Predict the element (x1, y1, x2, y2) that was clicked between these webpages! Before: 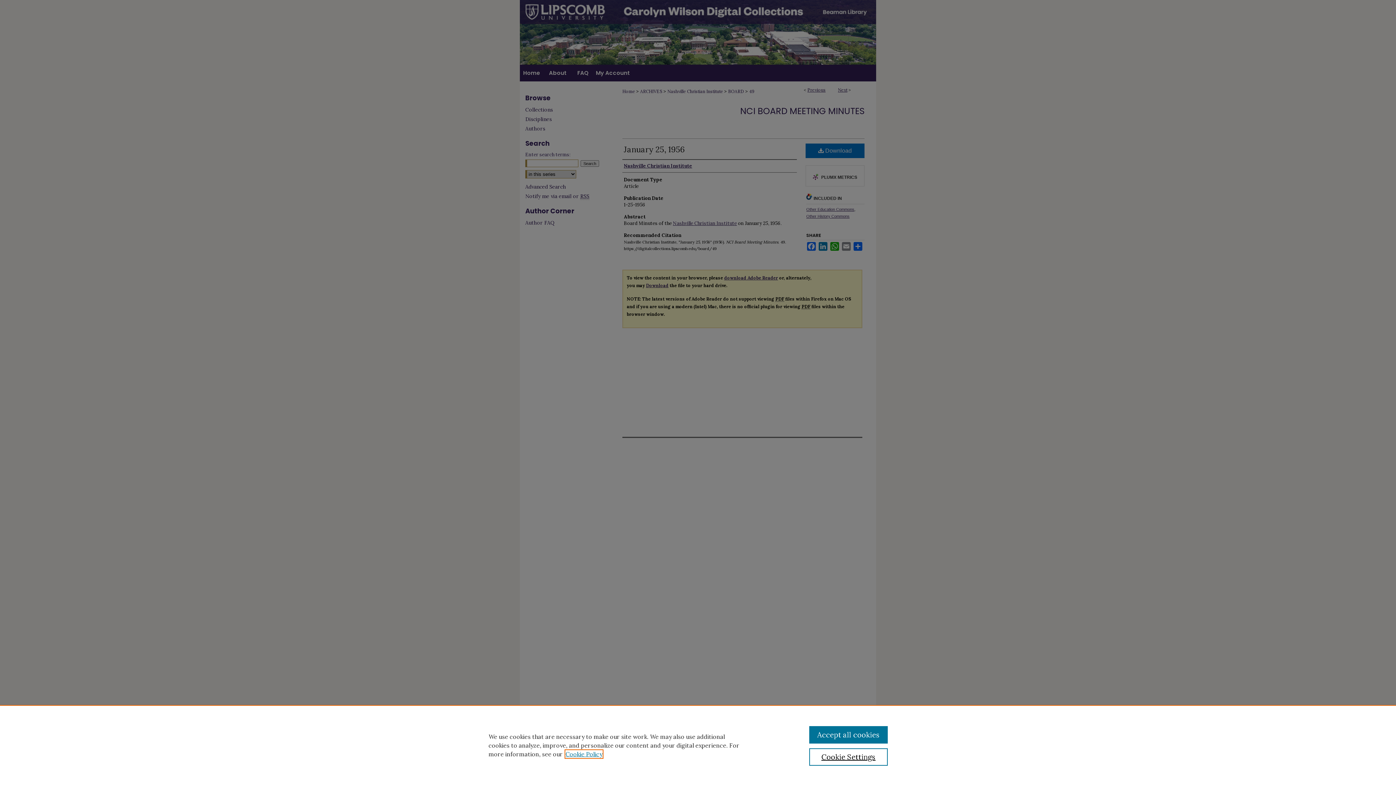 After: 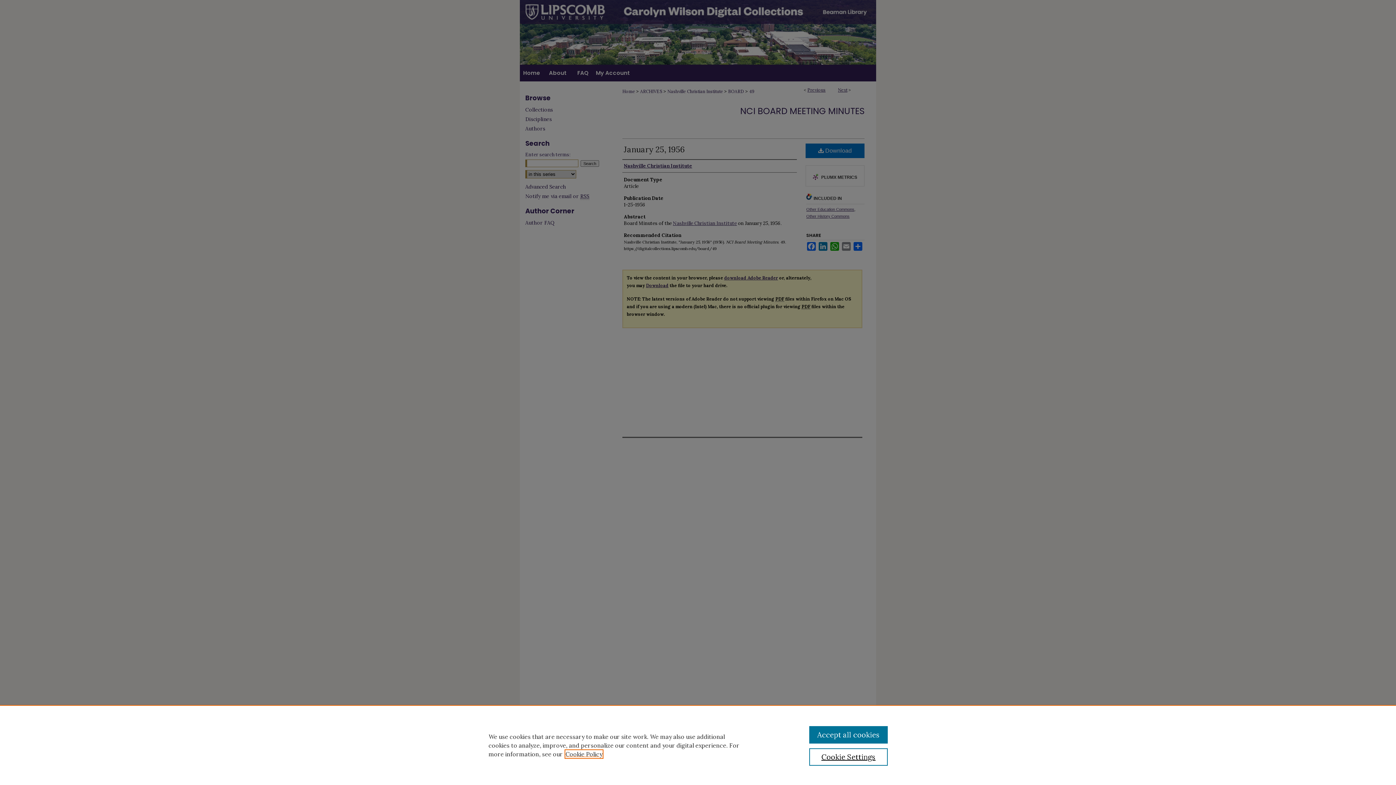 Action: label: , opens in a new tab bbox: (565, 750, 602, 758)